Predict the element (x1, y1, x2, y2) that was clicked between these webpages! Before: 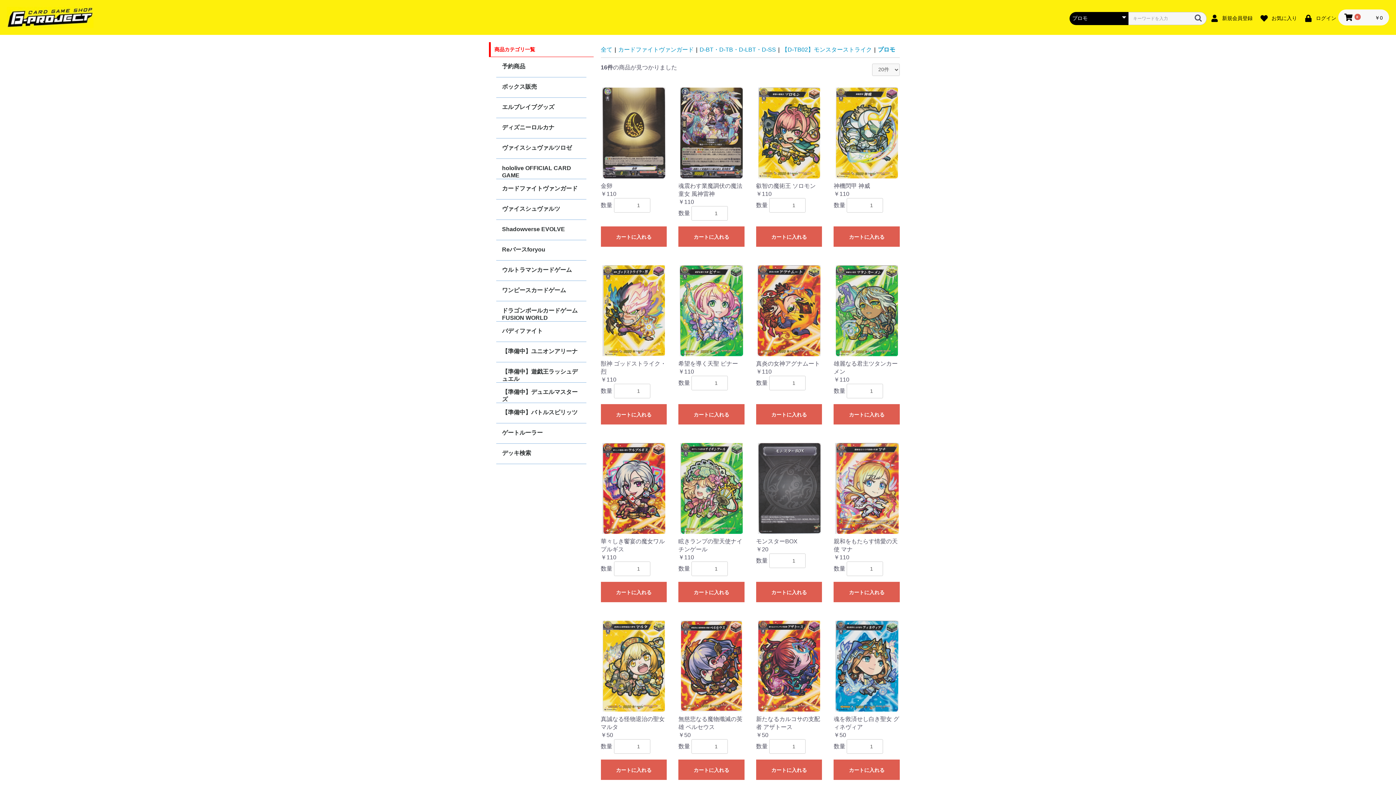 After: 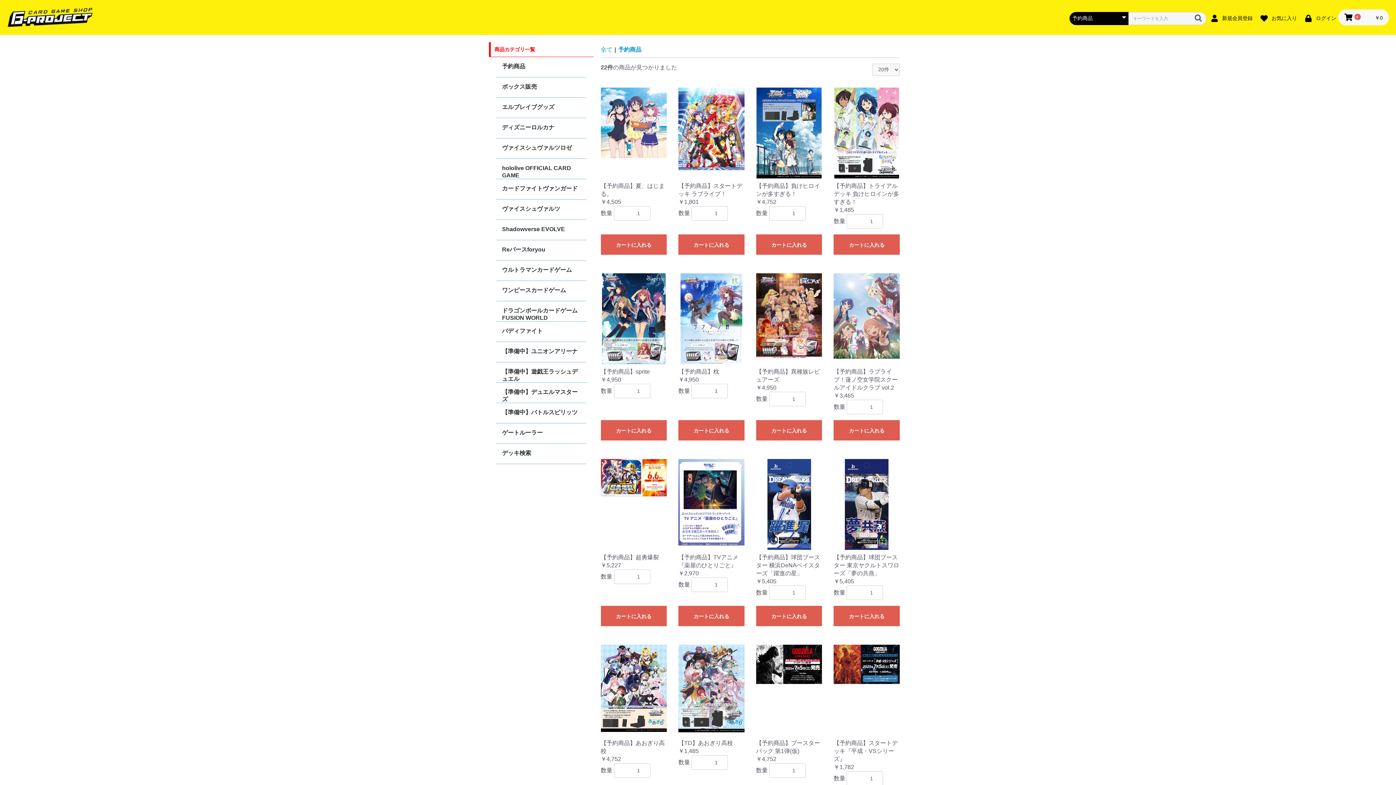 Action: bbox: (496, 57, 586, 77) label: 予約商品